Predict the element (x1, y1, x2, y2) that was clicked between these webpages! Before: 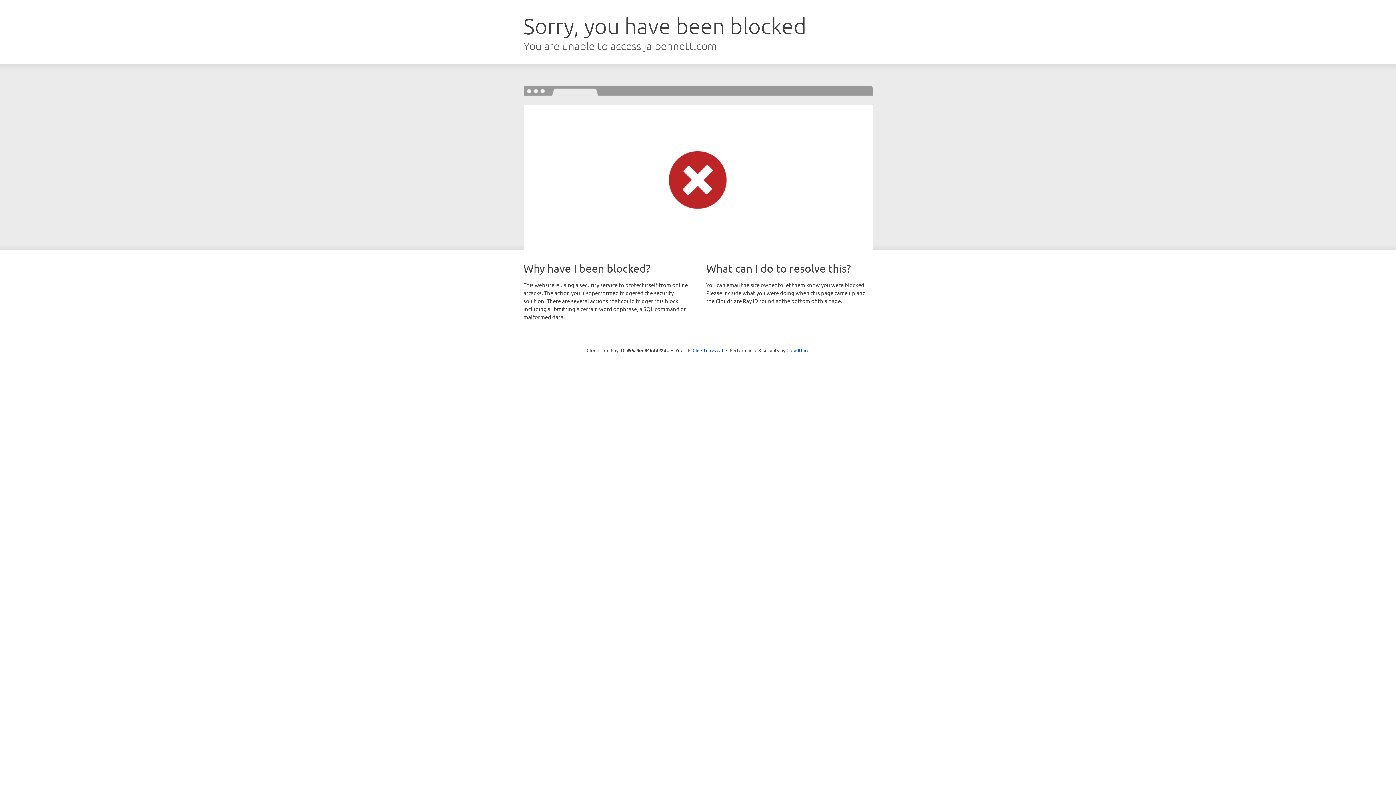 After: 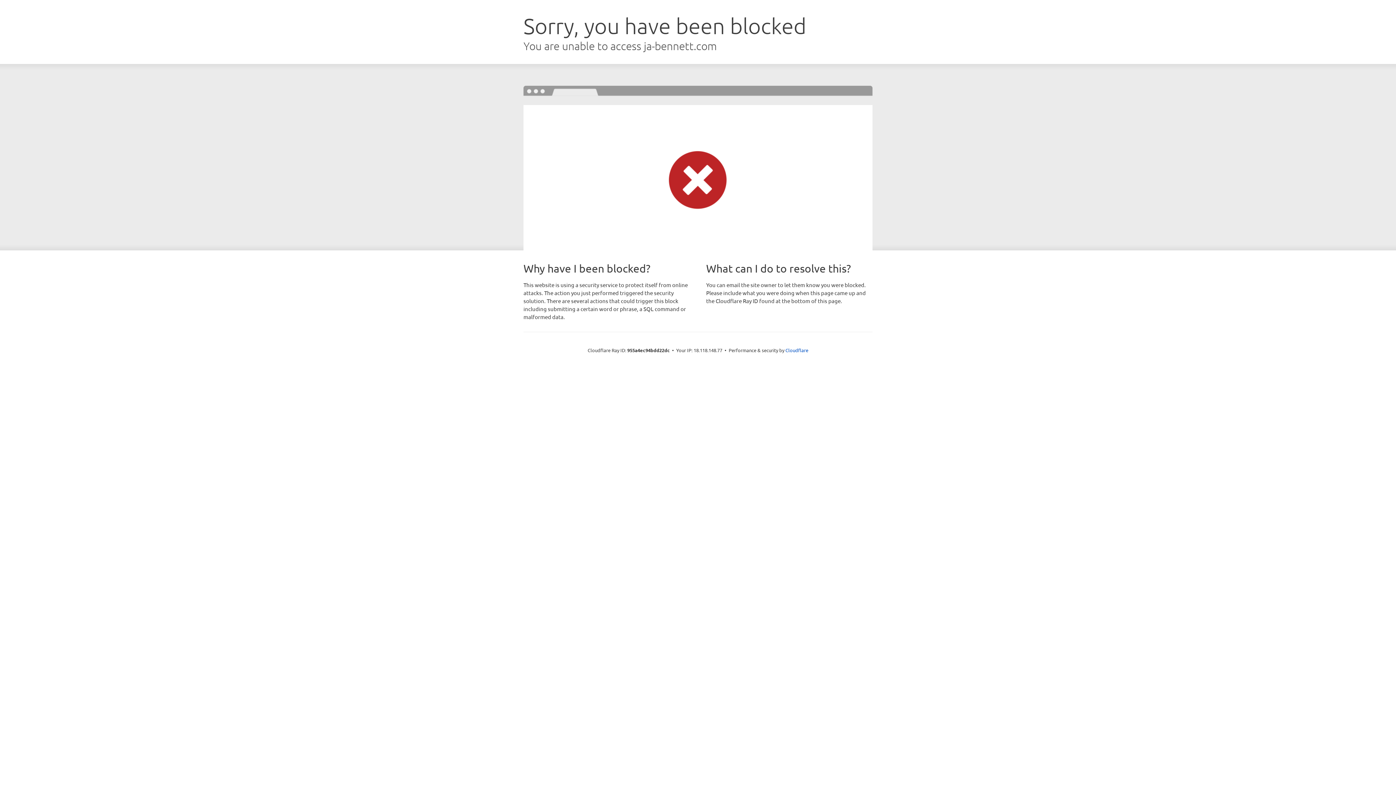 Action: bbox: (692, 346, 723, 353) label: Click to reveal